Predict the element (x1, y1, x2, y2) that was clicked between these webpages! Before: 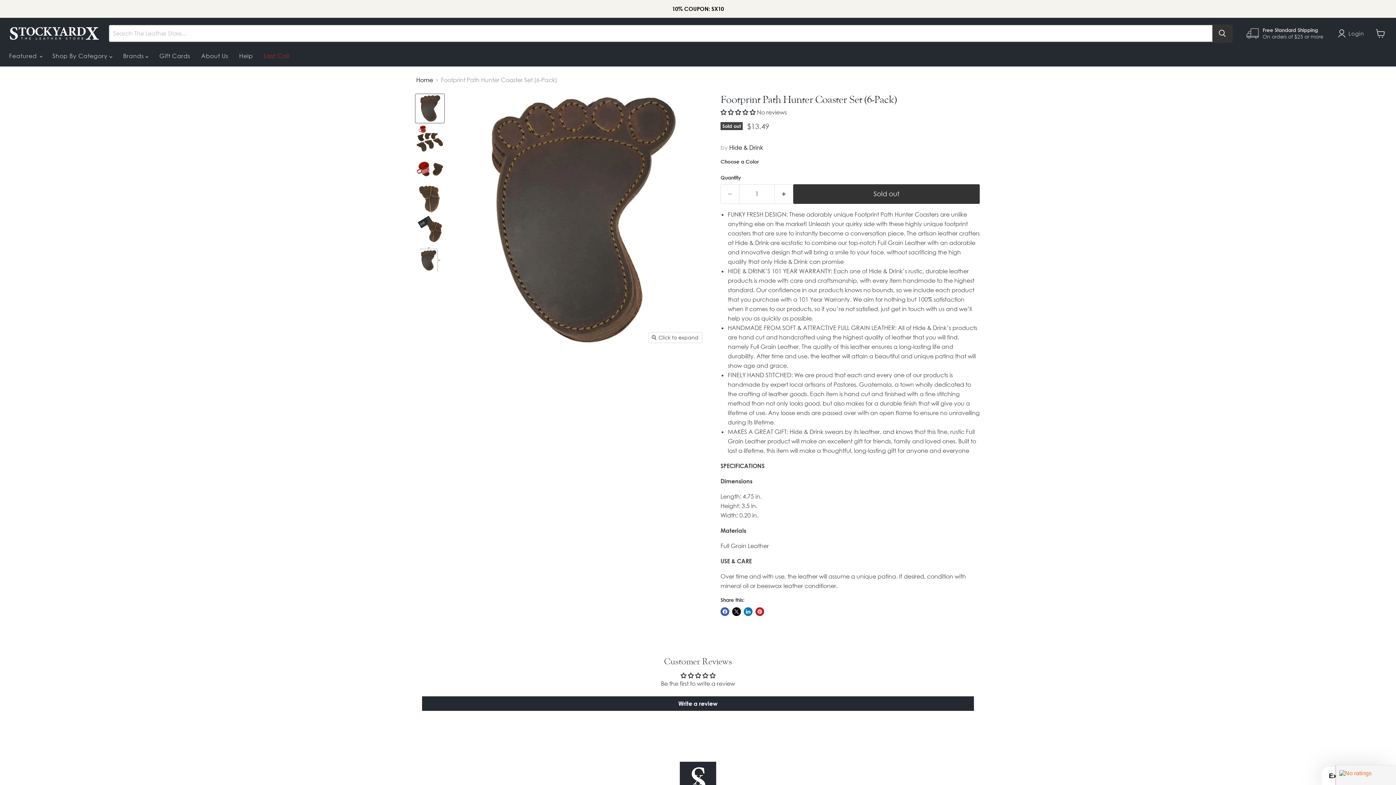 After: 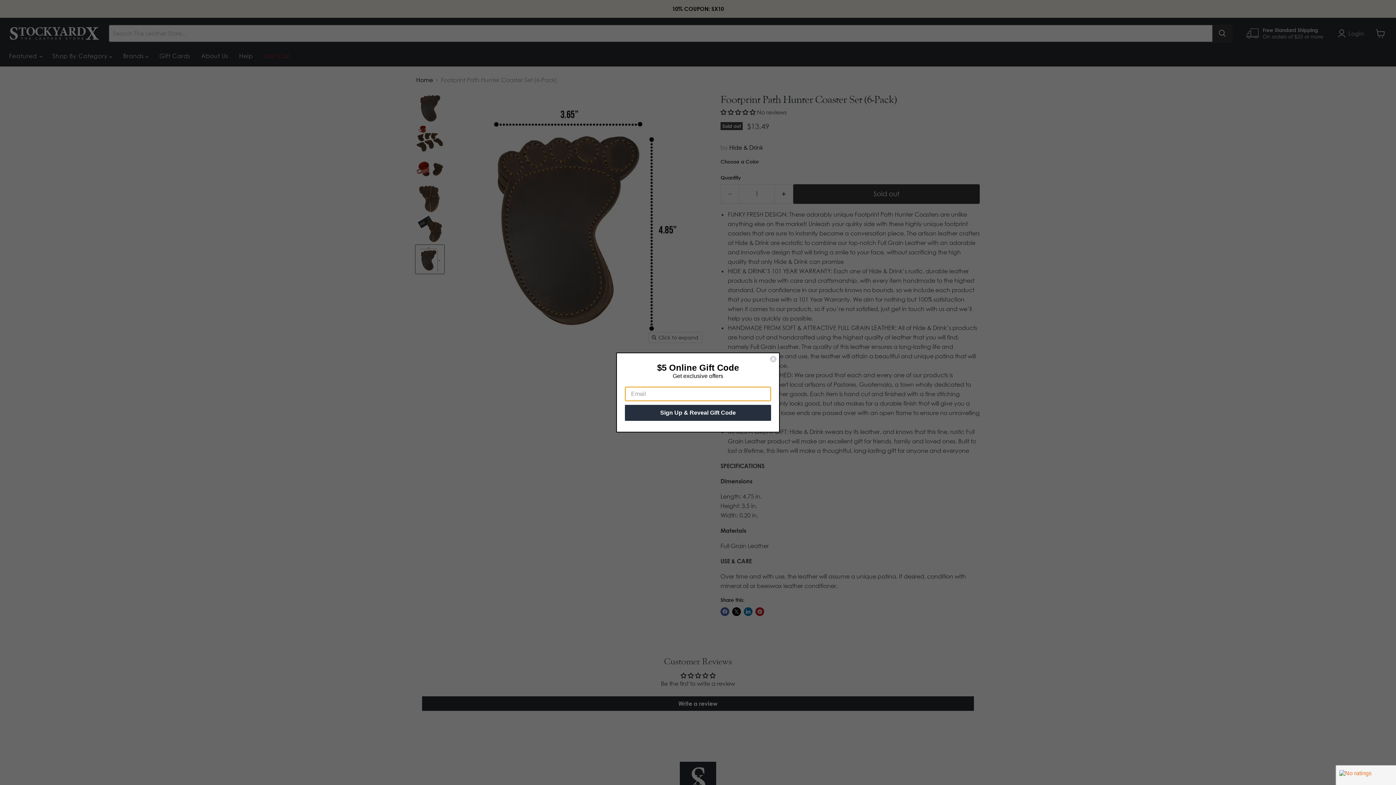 Action: bbox: (415, 245, 444, 273) label: Footprint Path Hunter Coaster Set (6-Pack) - Stockyard X 'The Leather Store' thumbnail